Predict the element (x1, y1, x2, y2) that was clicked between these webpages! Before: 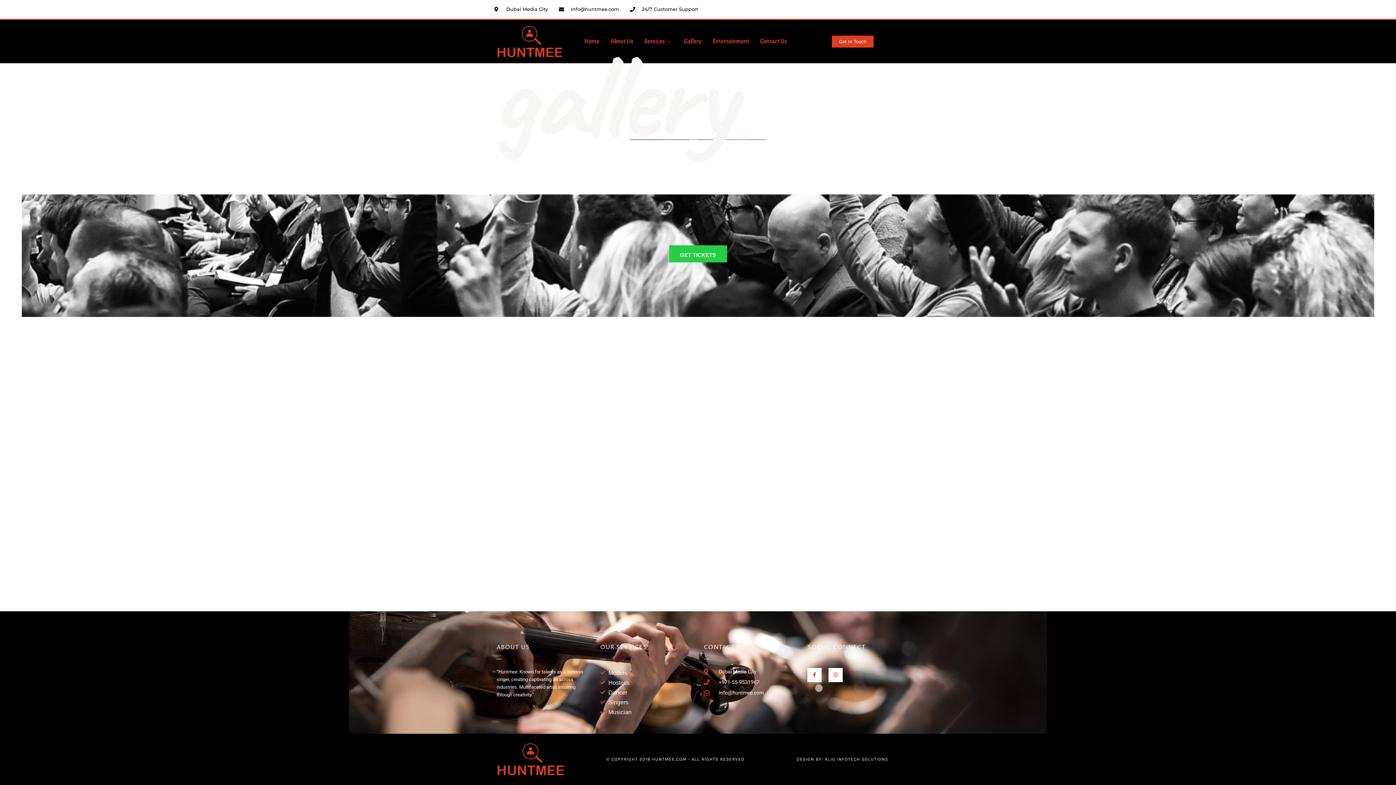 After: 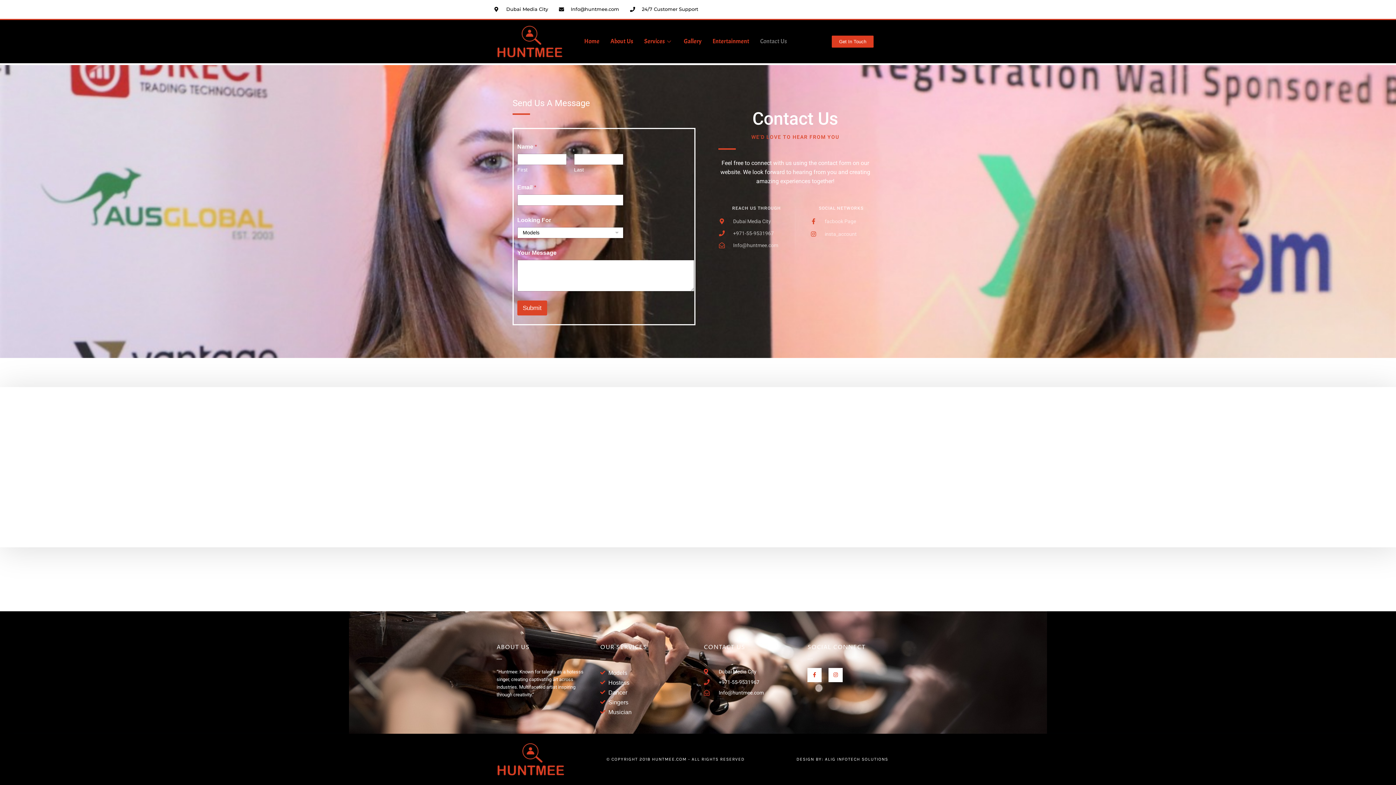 Action: label: Info@huntmee.com bbox: (559, 3, 619, 15)